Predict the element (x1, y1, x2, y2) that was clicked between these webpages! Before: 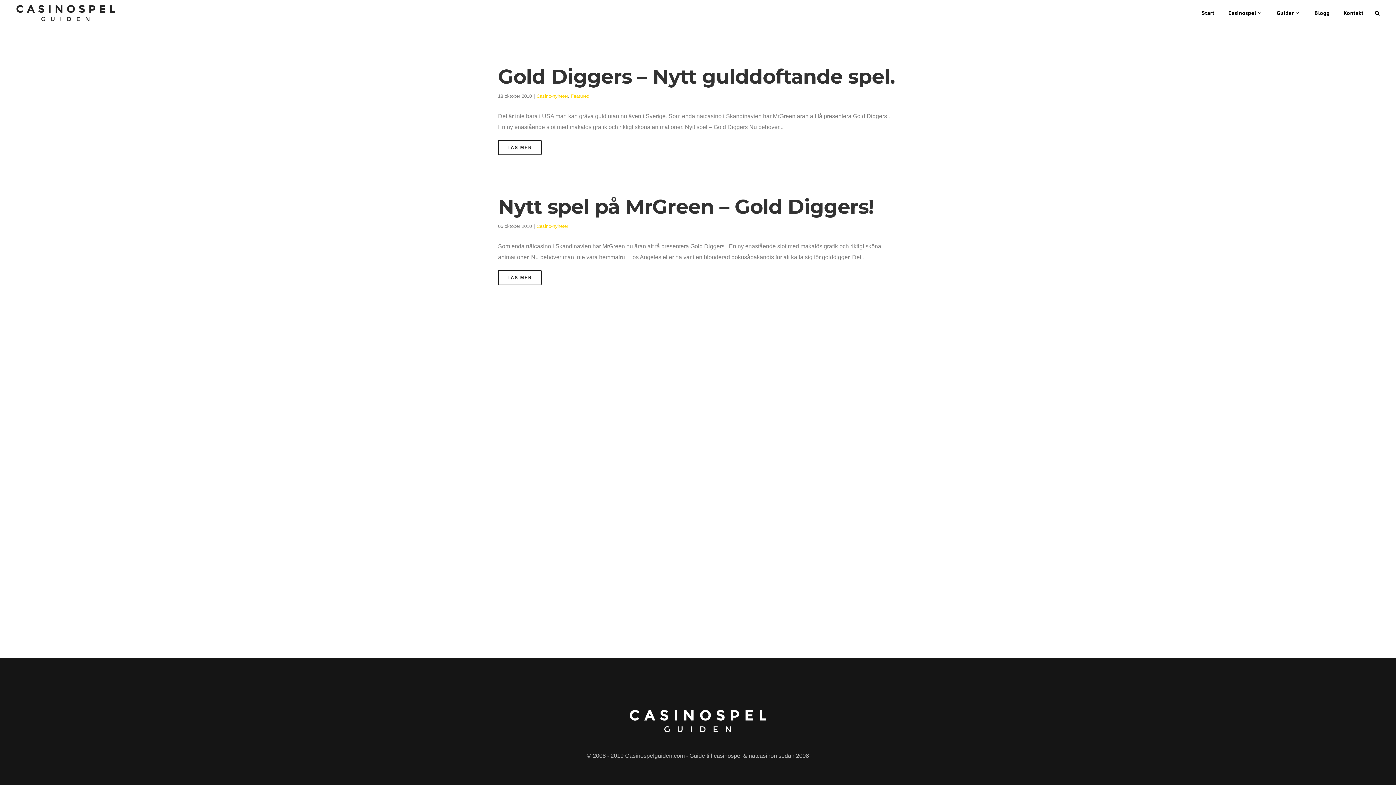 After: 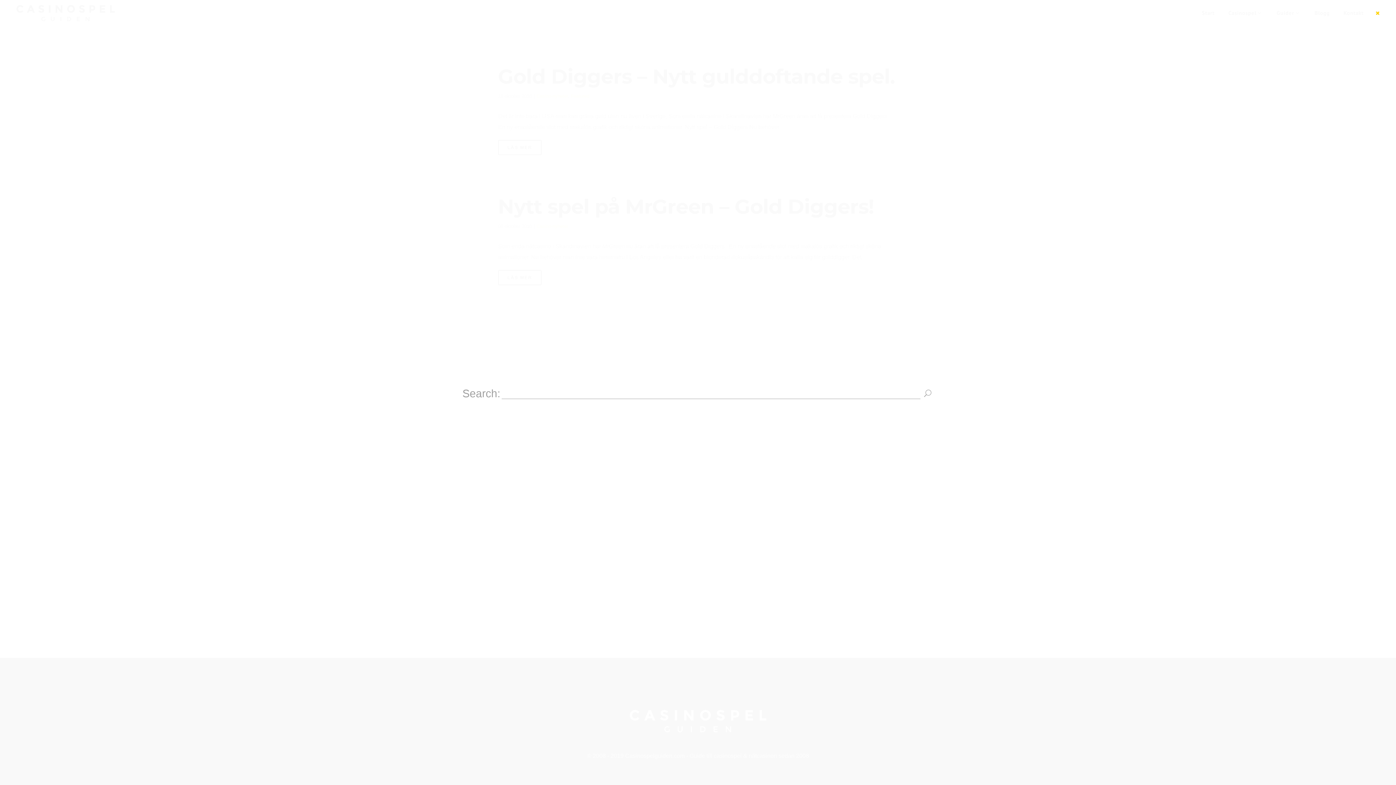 Action: bbox: (1375, 10, 1380, 15)